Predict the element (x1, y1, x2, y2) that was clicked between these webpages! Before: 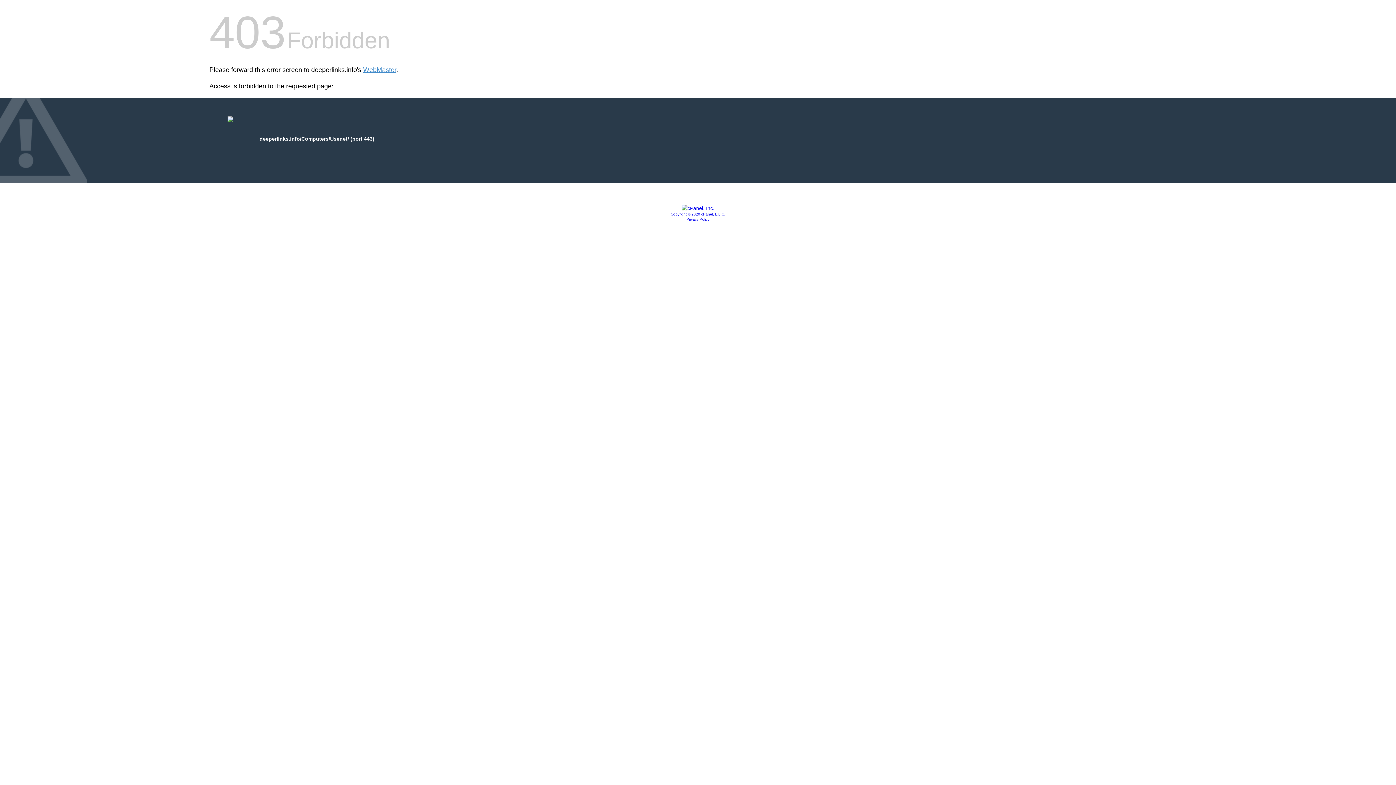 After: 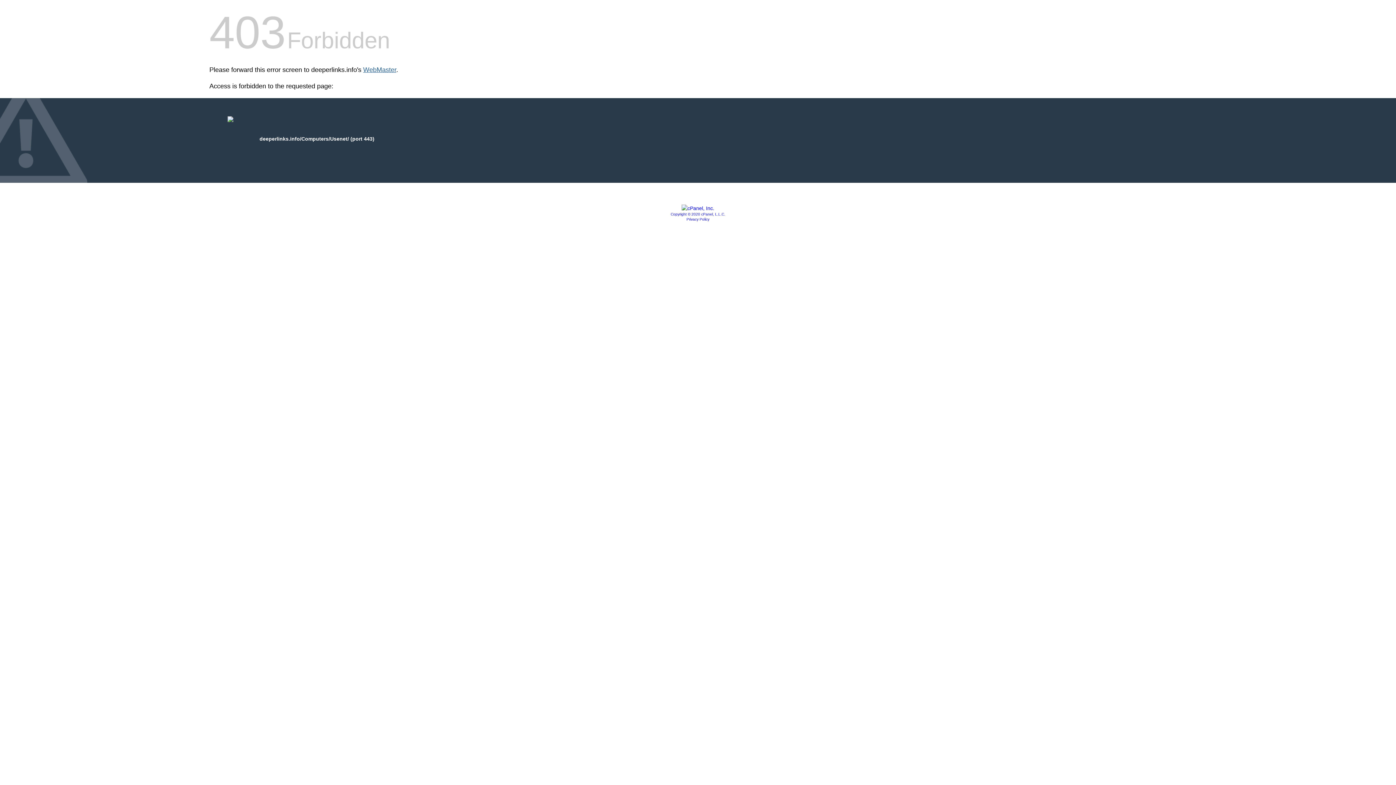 Action: bbox: (363, 66, 396, 73) label: WebMaster